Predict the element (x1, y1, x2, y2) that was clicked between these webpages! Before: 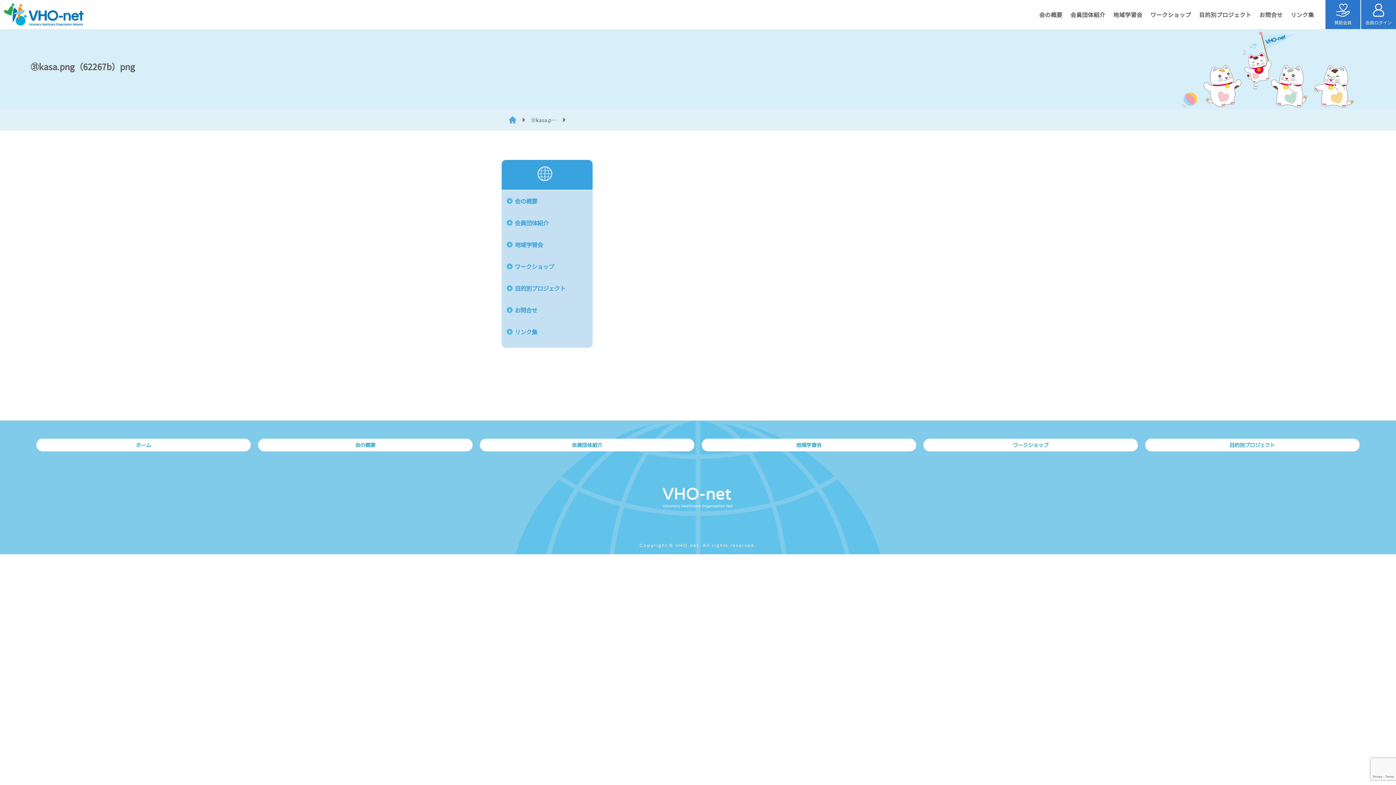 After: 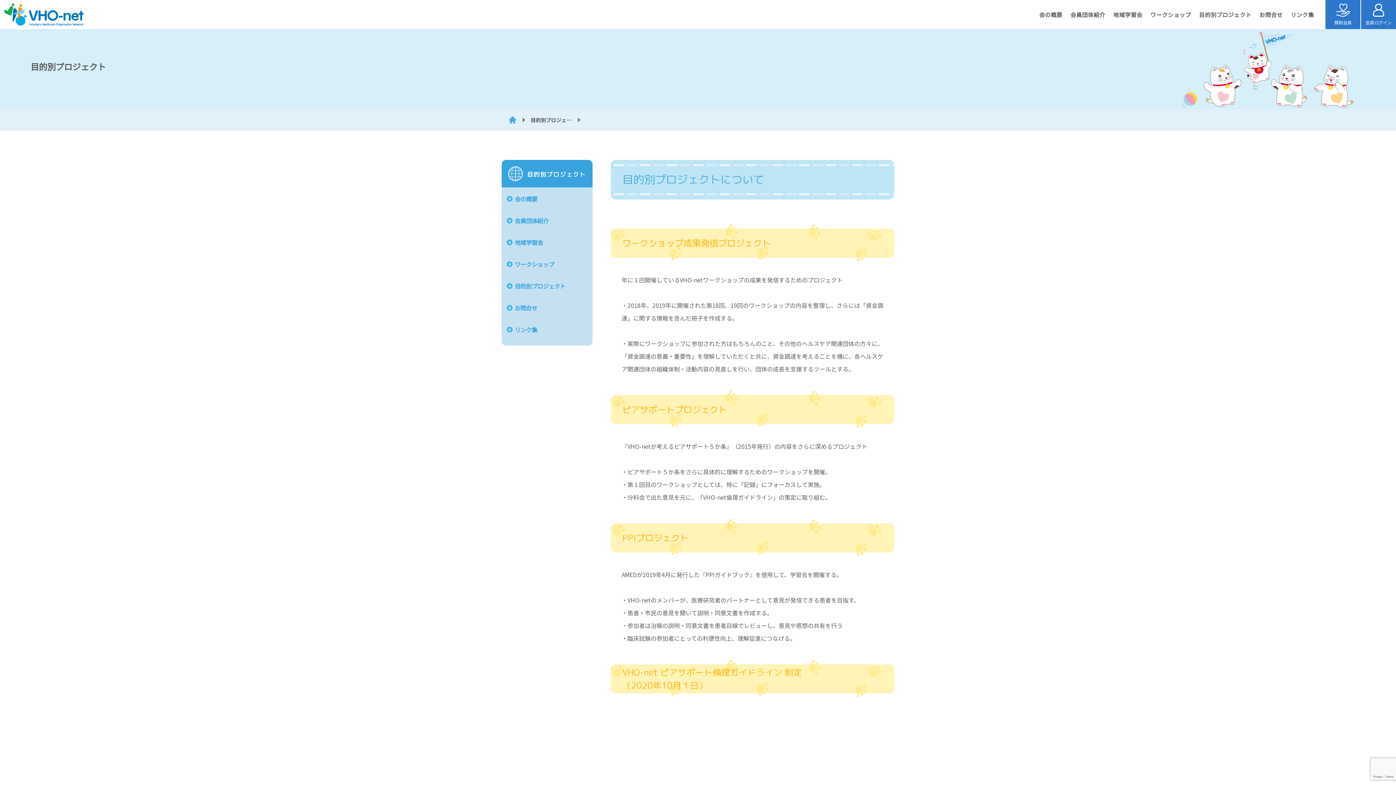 Action: label: 目的別プロジェクト bbox: (501, 277, 592, 299)